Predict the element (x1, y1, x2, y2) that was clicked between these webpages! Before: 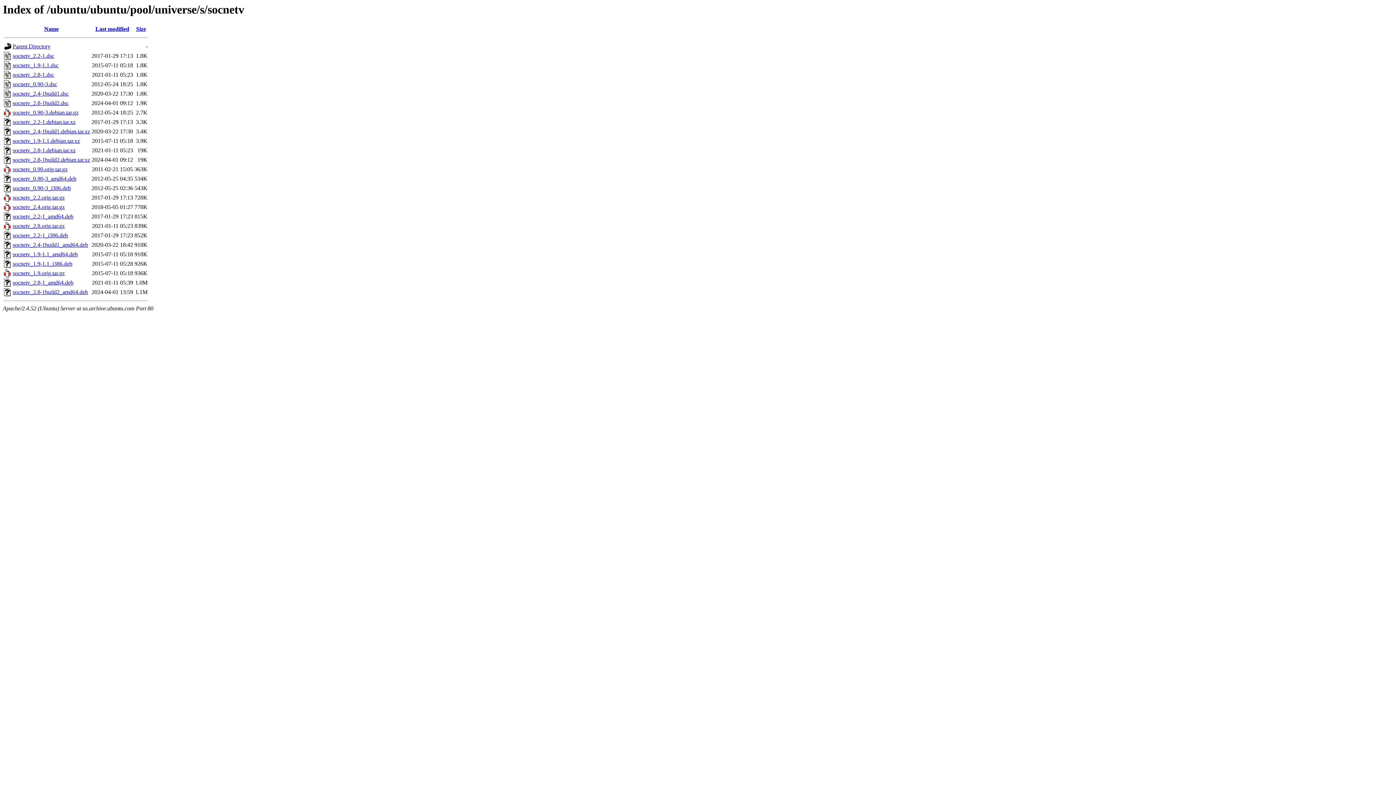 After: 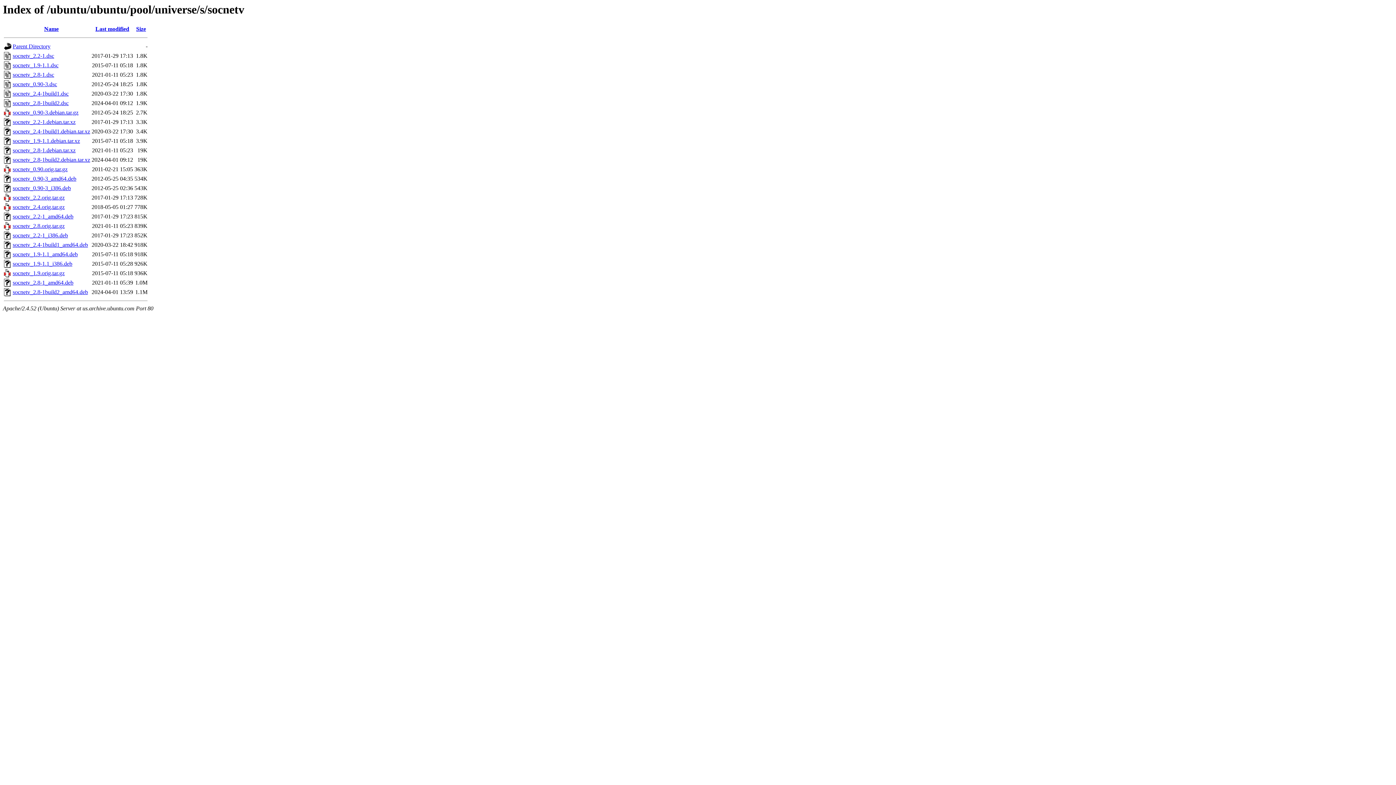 Action: bbox: (12, 223, 64, 229) label: socnetv_2.8.orig.tar.gz